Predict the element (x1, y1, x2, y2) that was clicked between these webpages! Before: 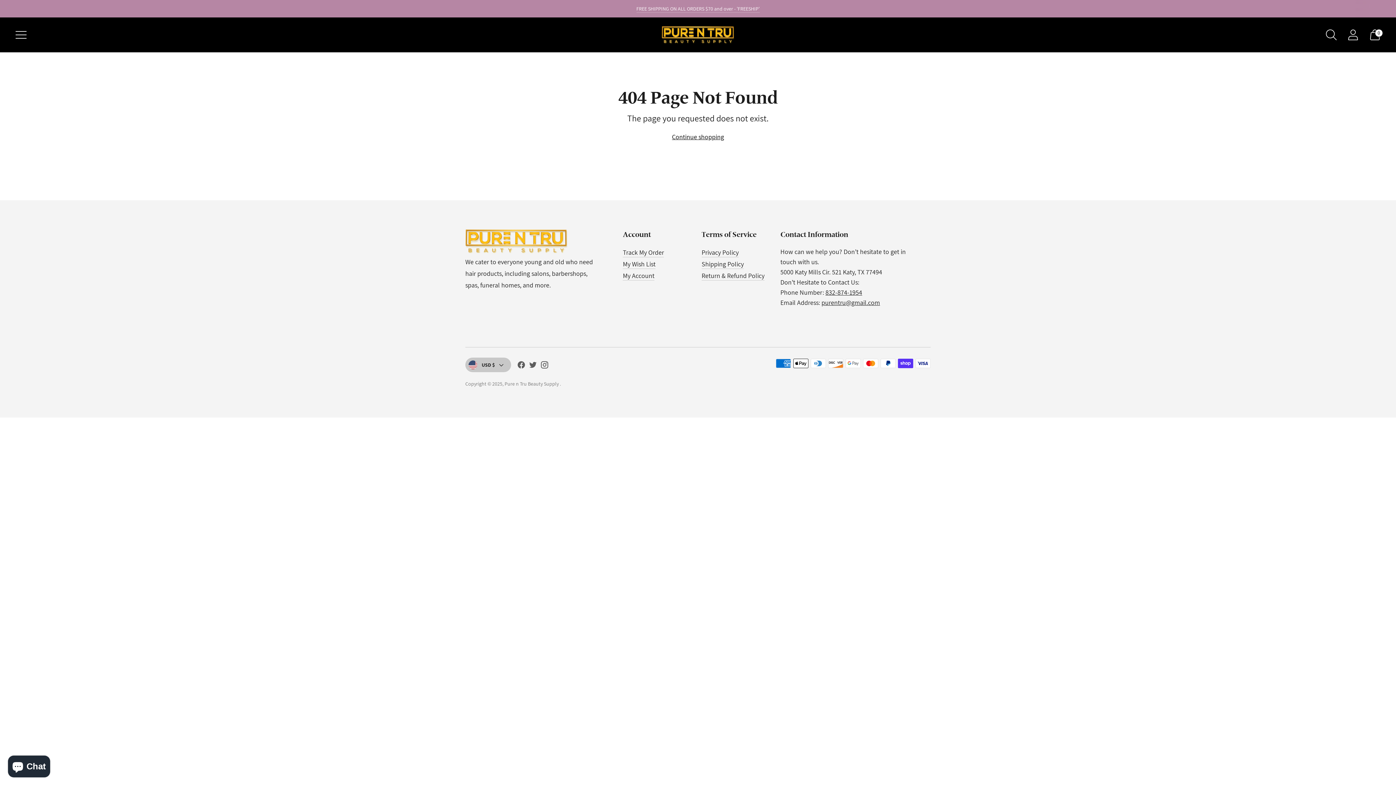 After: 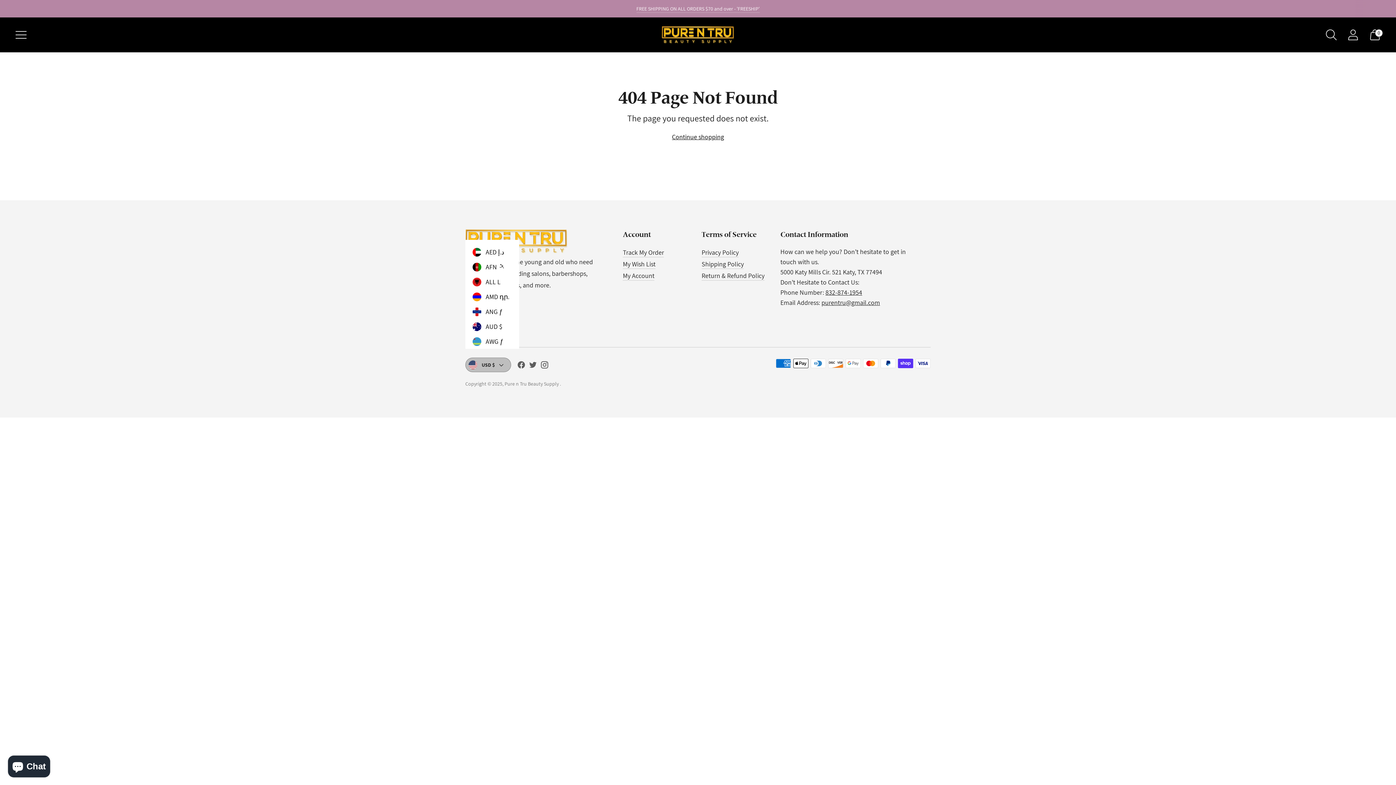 Action: label: USD $ bbox: (465, 357, 511, 372)